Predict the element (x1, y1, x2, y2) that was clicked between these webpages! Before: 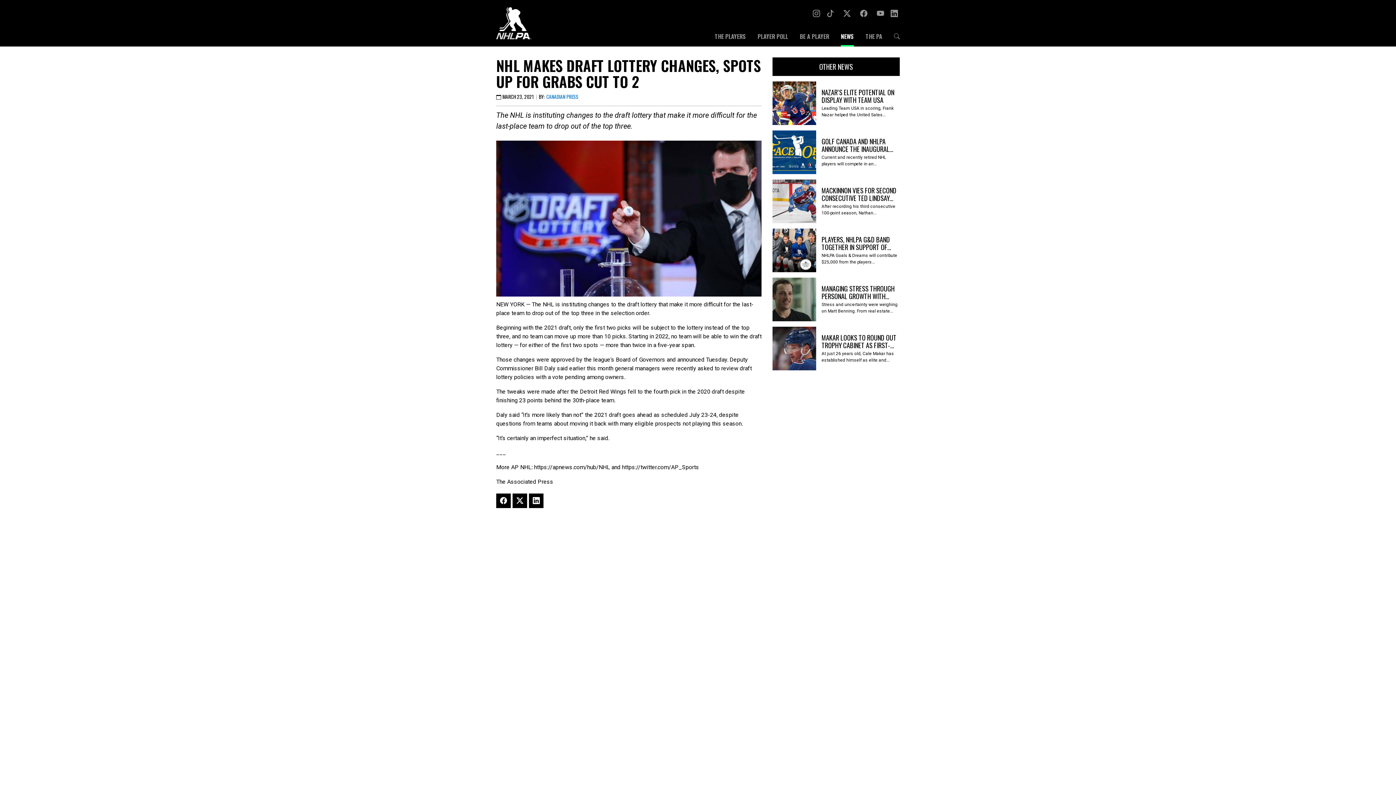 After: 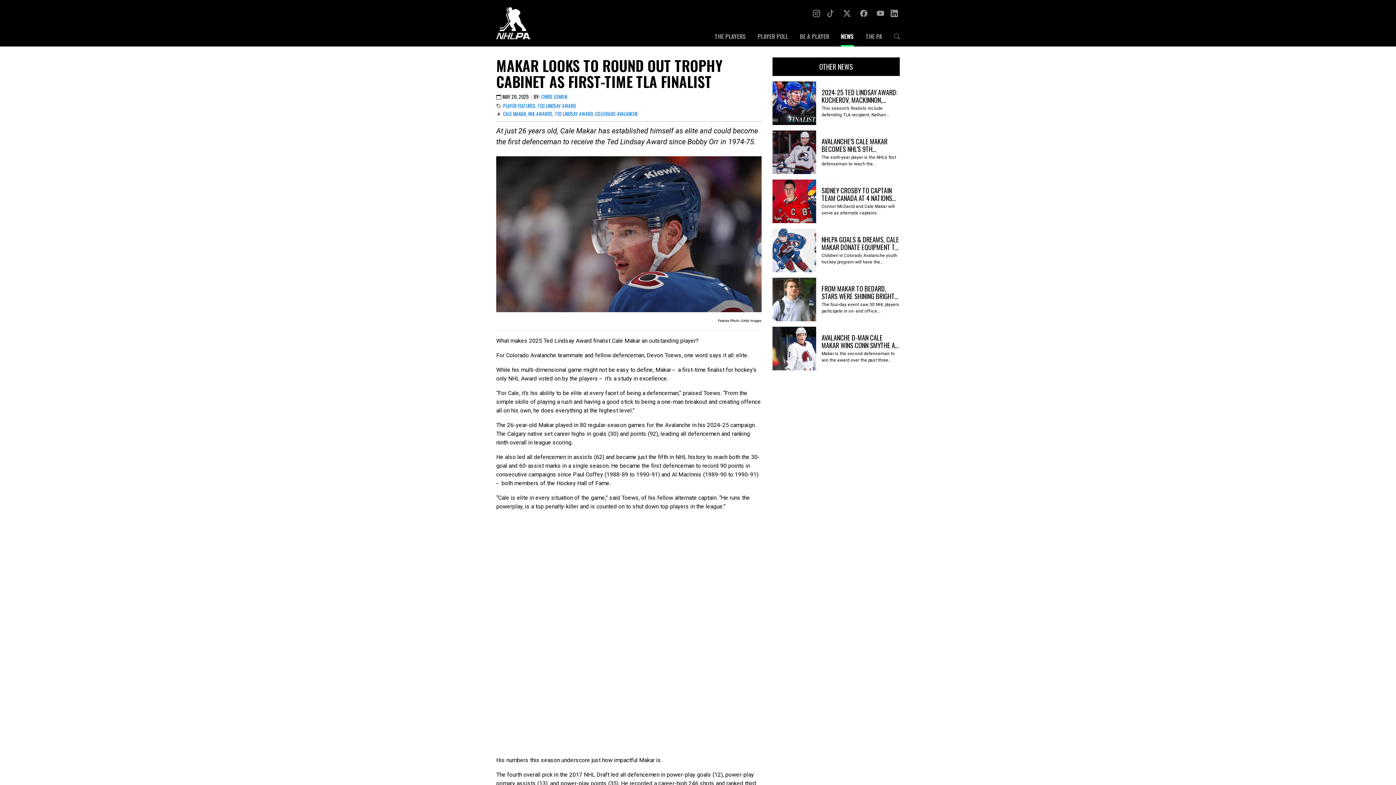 Action: label: MAKAR LOOKS TO ROUND OUT TROPHY CABINET AS FIRST-TIME TLA FINALIST

At just 26 years old, Cale Makar has established himself as elite and... bbox: (772, 326, 900, 370)